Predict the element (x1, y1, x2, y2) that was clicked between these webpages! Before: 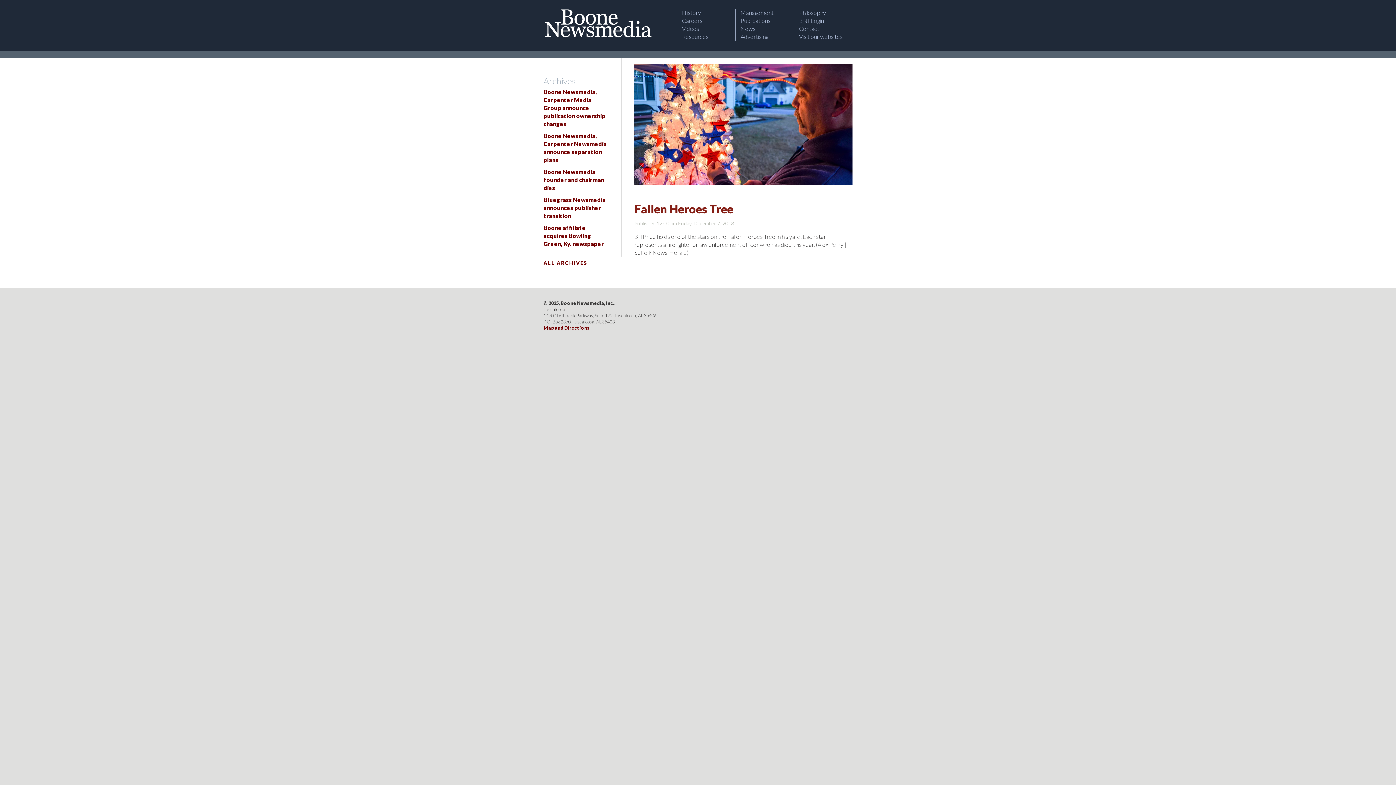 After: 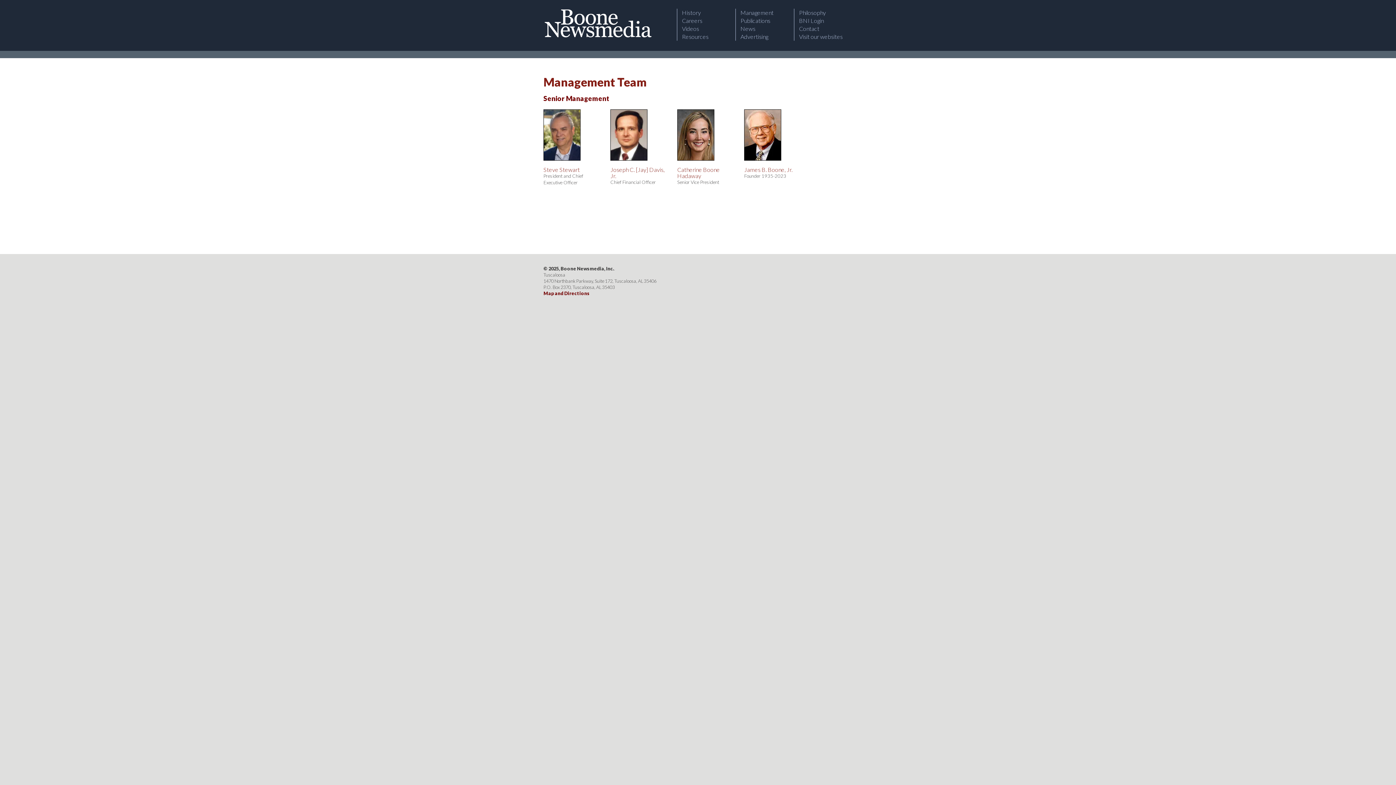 Action: label: Management bbox: (740, 8, 791, 16)